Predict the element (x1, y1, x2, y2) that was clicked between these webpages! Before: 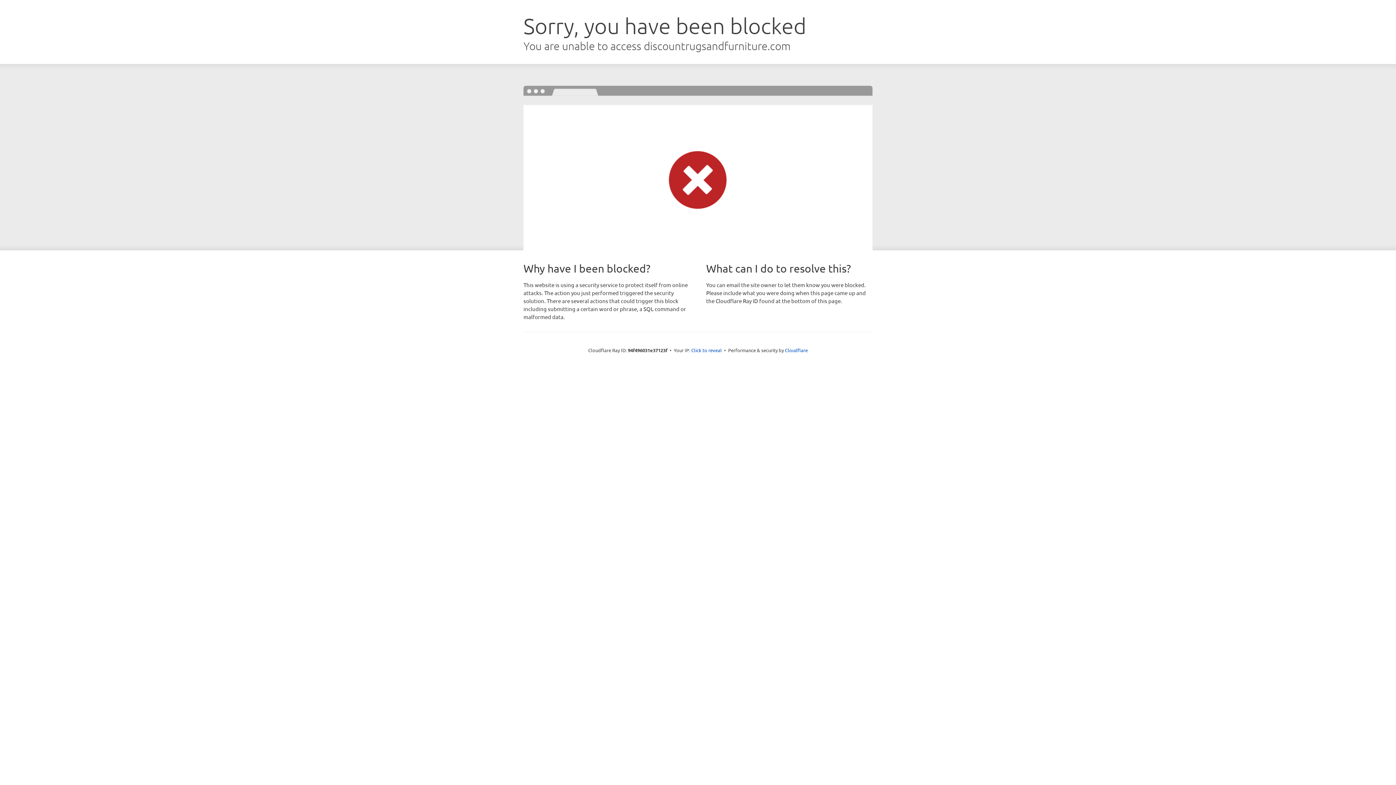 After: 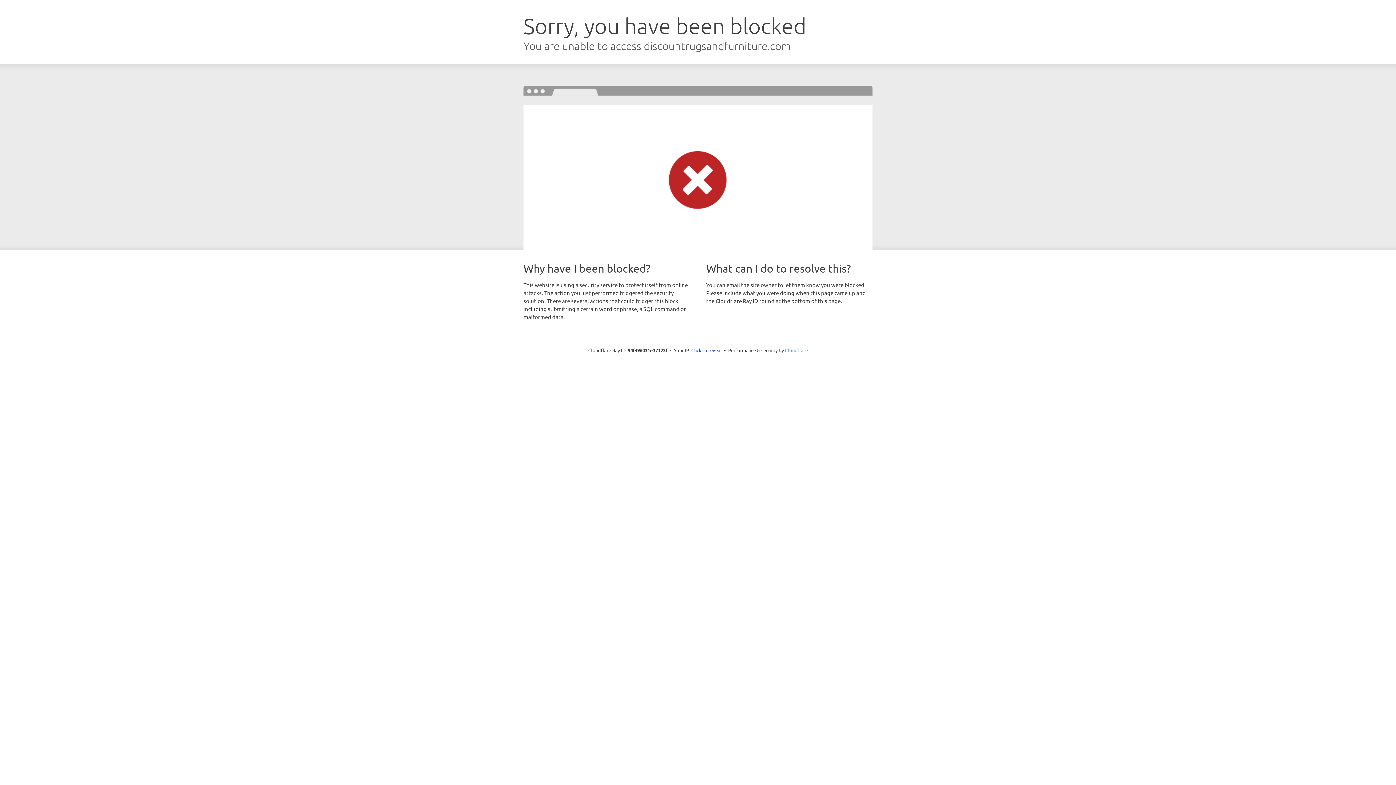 Action: label: Cloudflare bbox: (785, 347, 808, 353)